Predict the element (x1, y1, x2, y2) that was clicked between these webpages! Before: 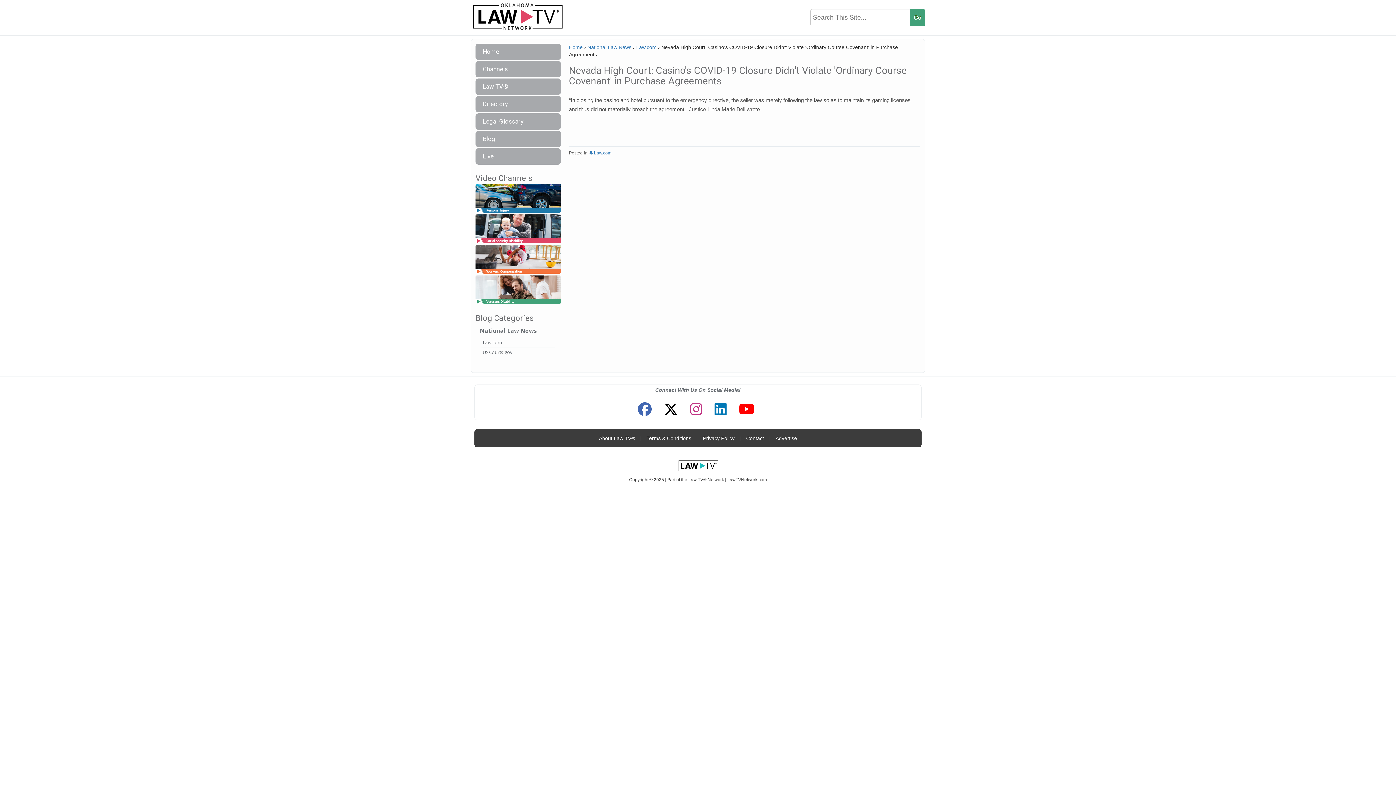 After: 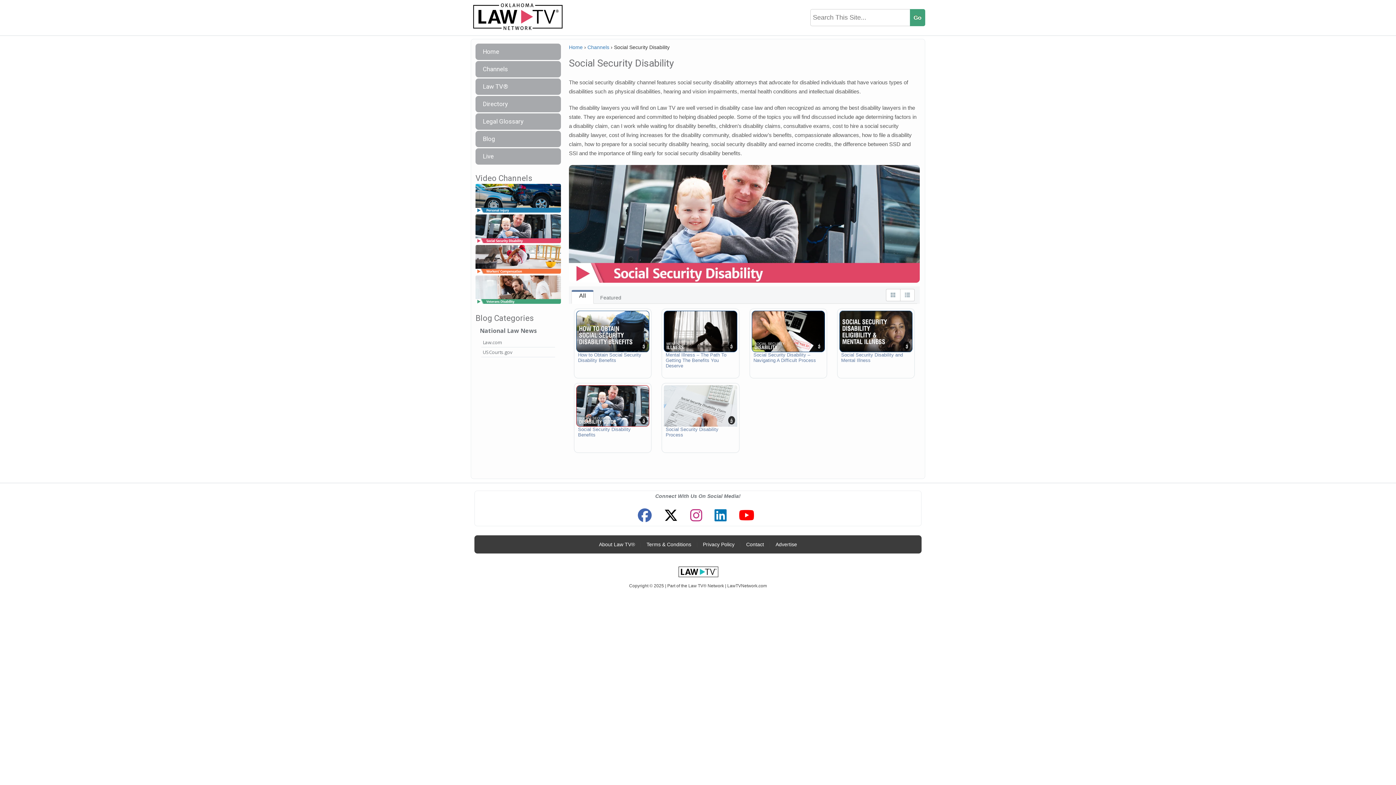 Action: bbox: (475, 225, 561, 232)